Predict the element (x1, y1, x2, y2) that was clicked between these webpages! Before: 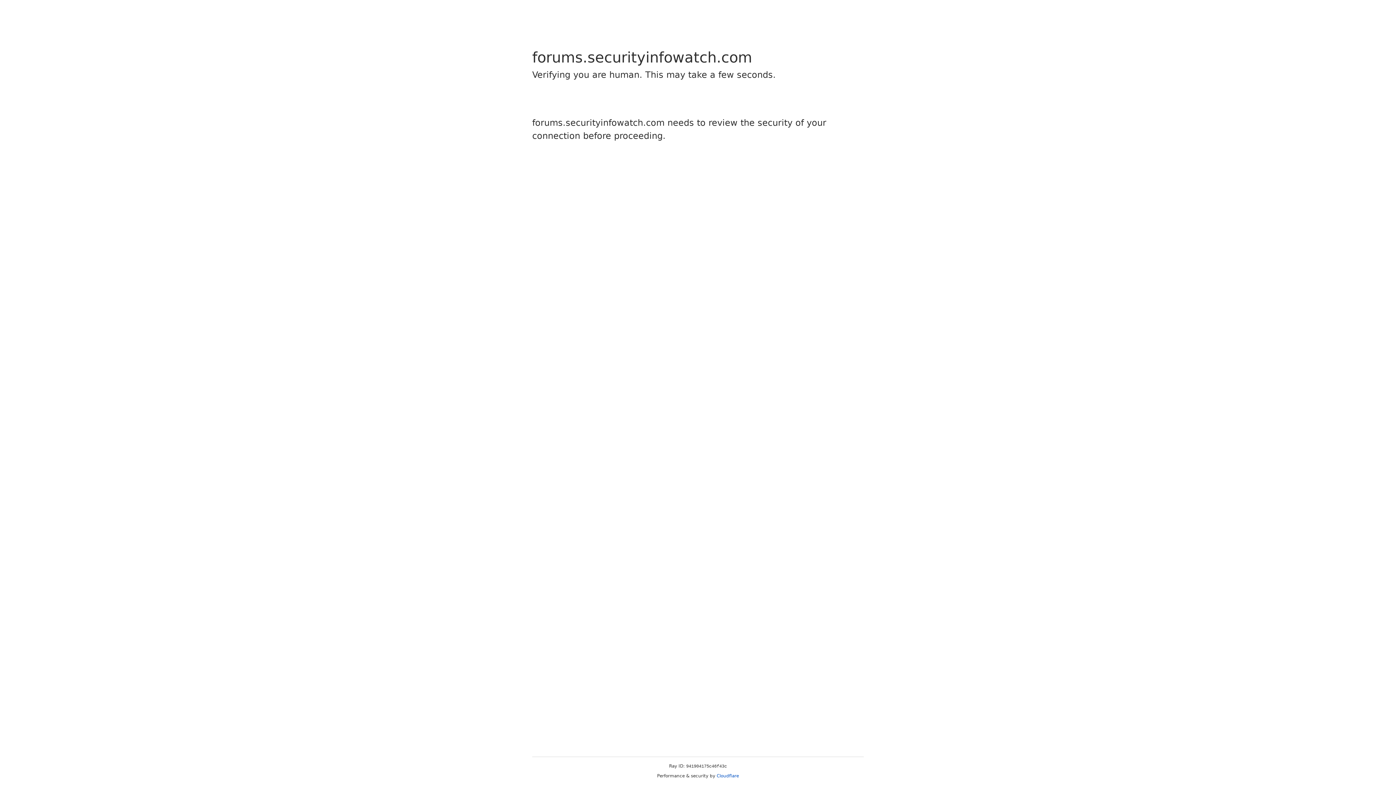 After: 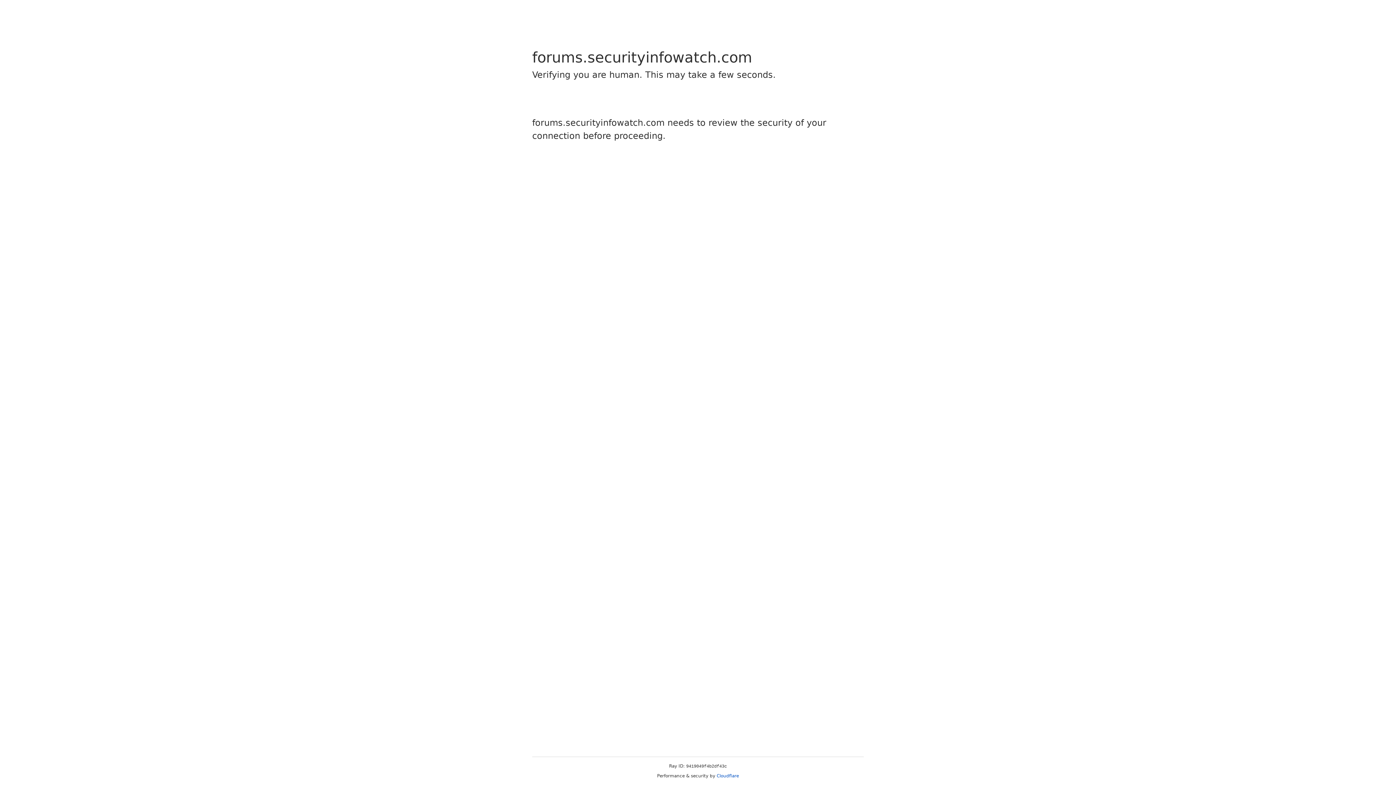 Action: label: Cloudflare bbox: (716, 773, 739, 778)